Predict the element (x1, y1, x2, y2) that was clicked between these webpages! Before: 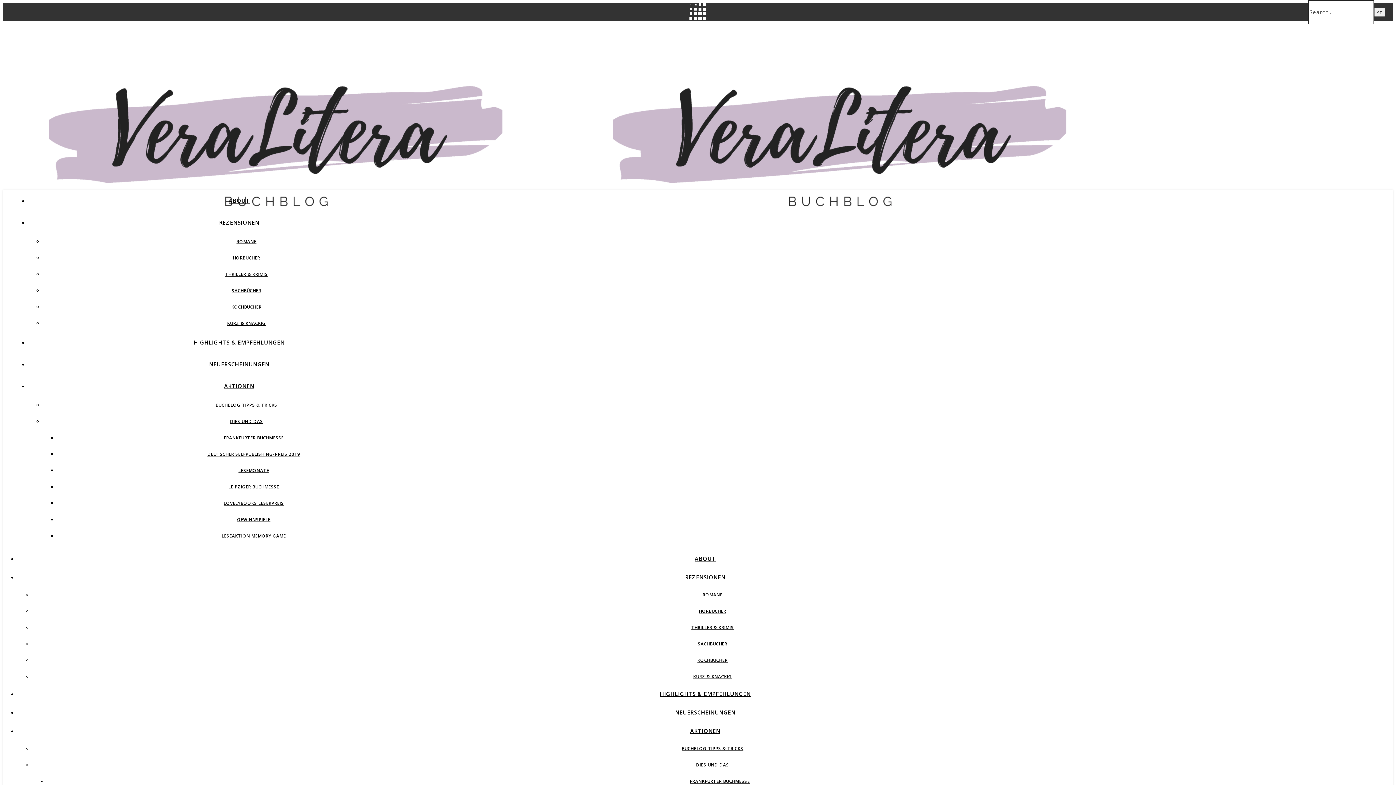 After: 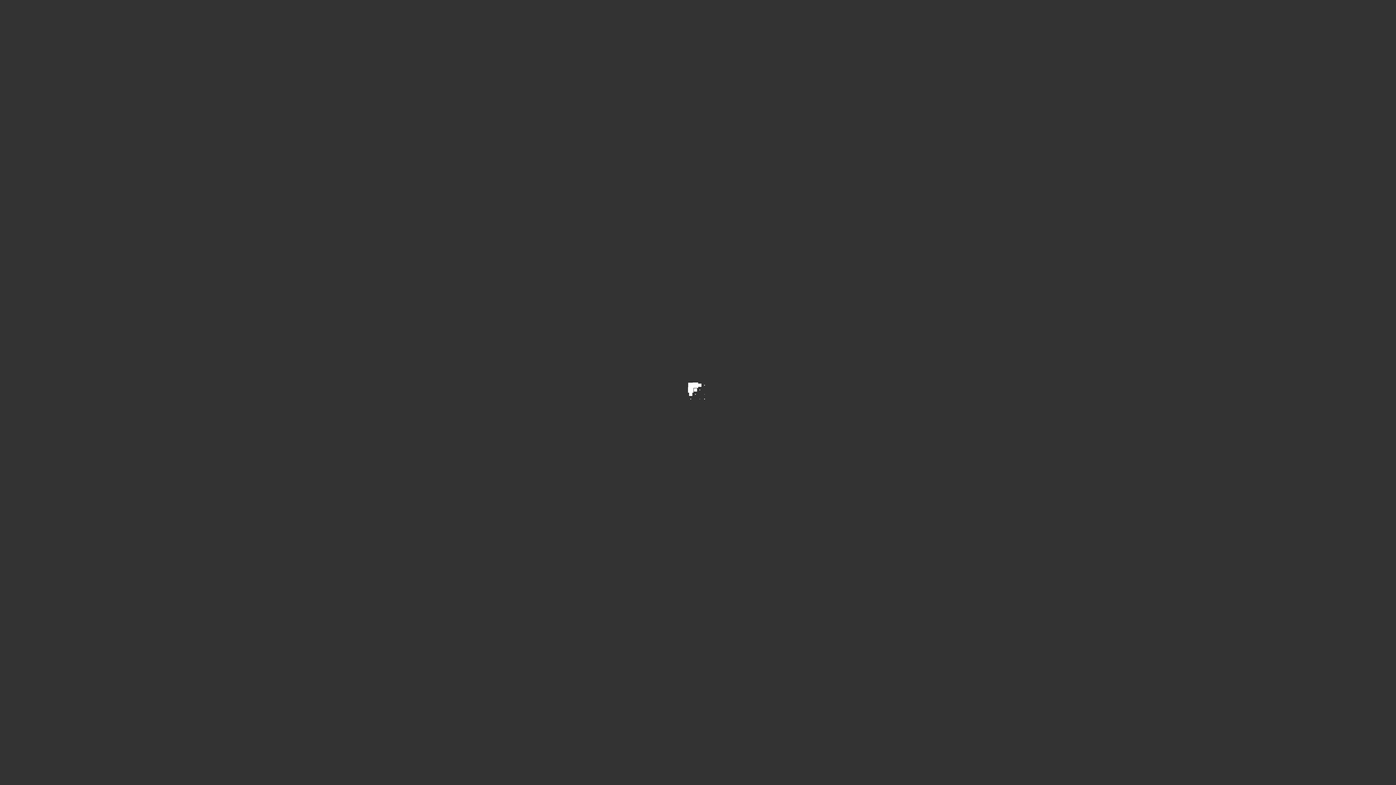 Action: bbox: (238, 467, 269, 473) label: LESEMONATE